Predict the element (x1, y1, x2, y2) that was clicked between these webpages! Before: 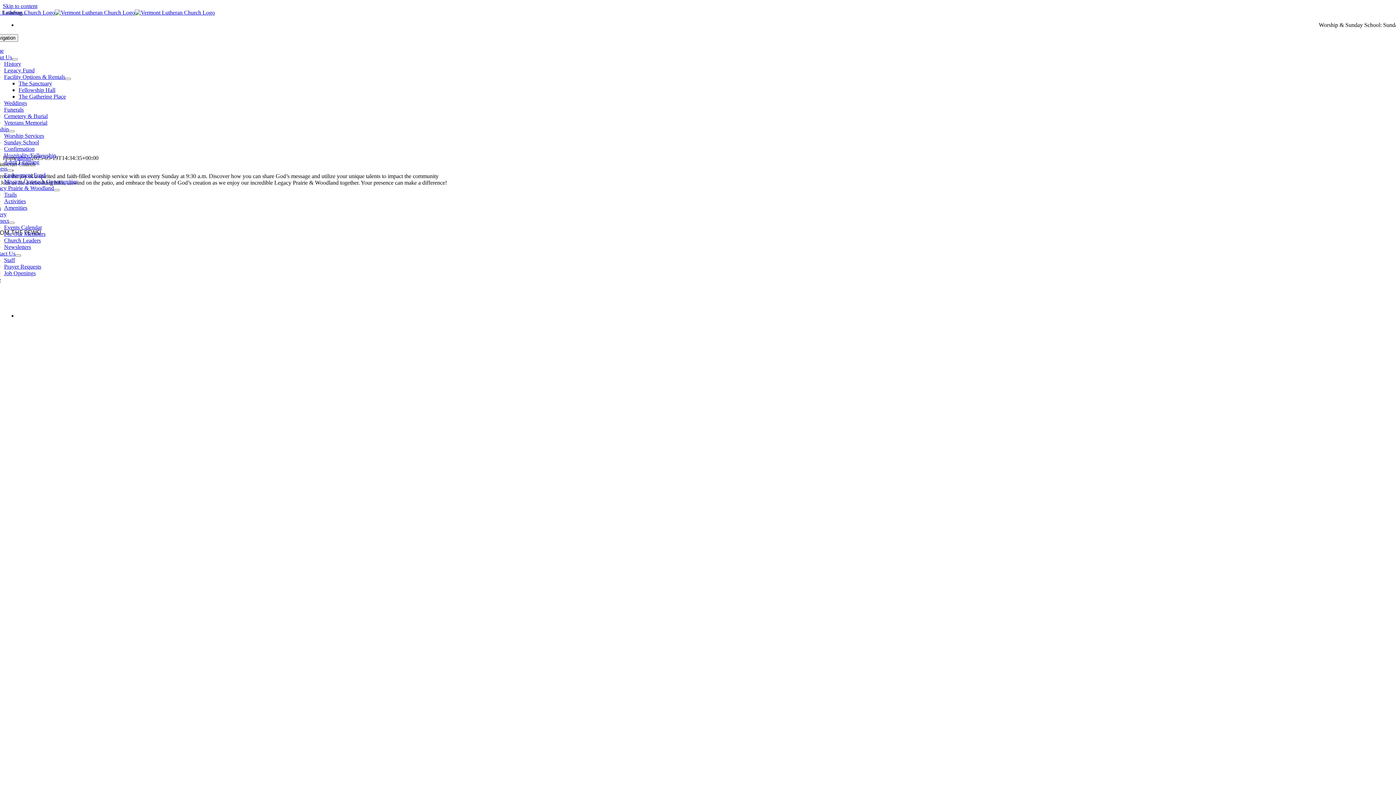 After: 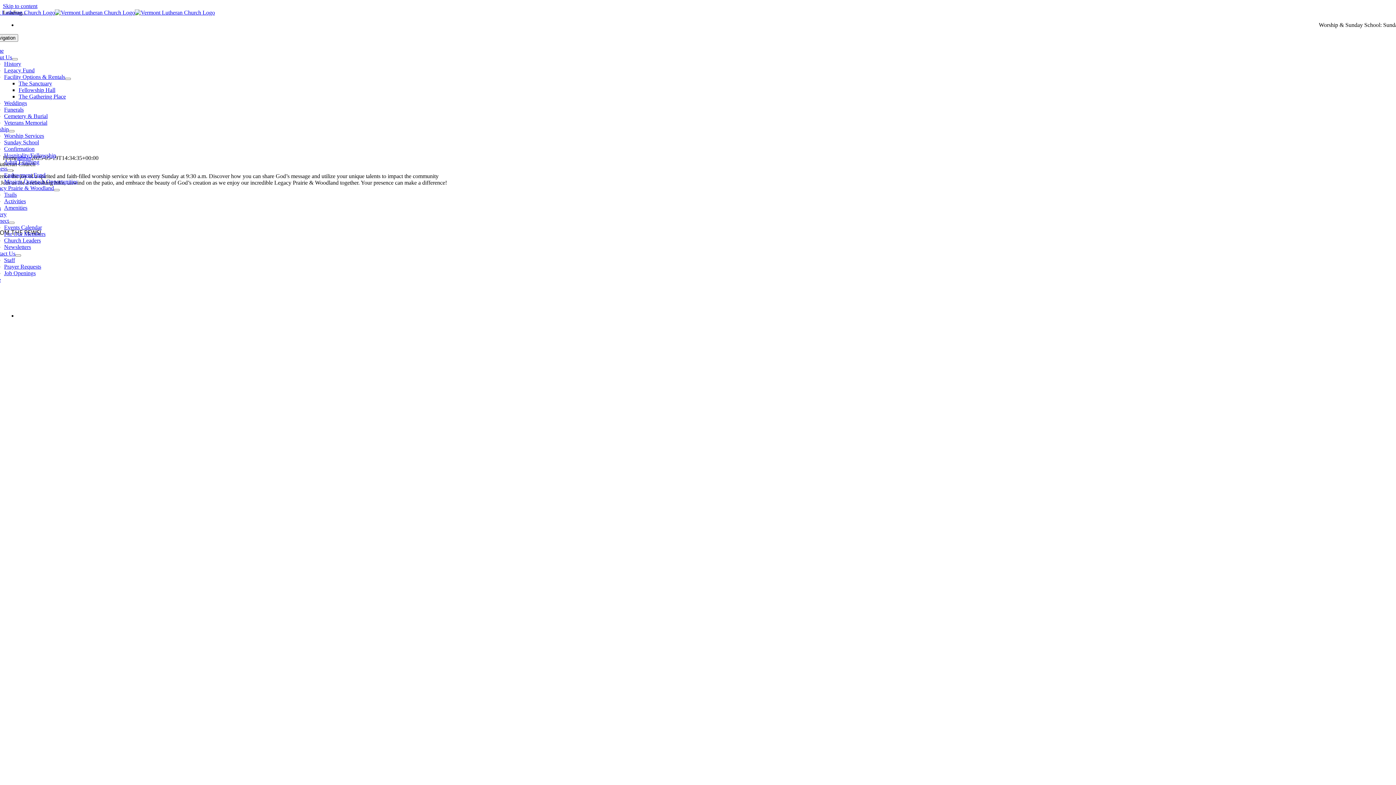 Action: bbox: (-25, 9, 214, 15)